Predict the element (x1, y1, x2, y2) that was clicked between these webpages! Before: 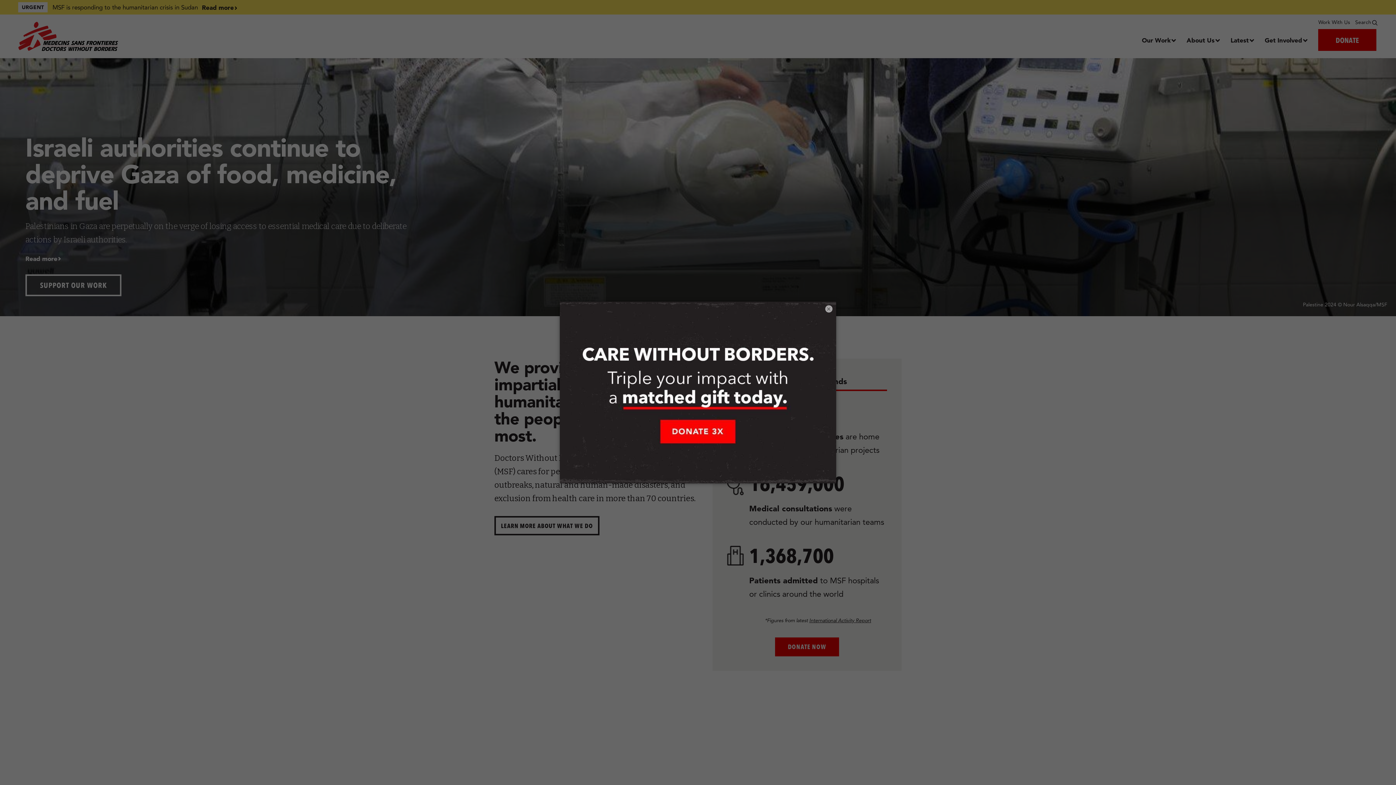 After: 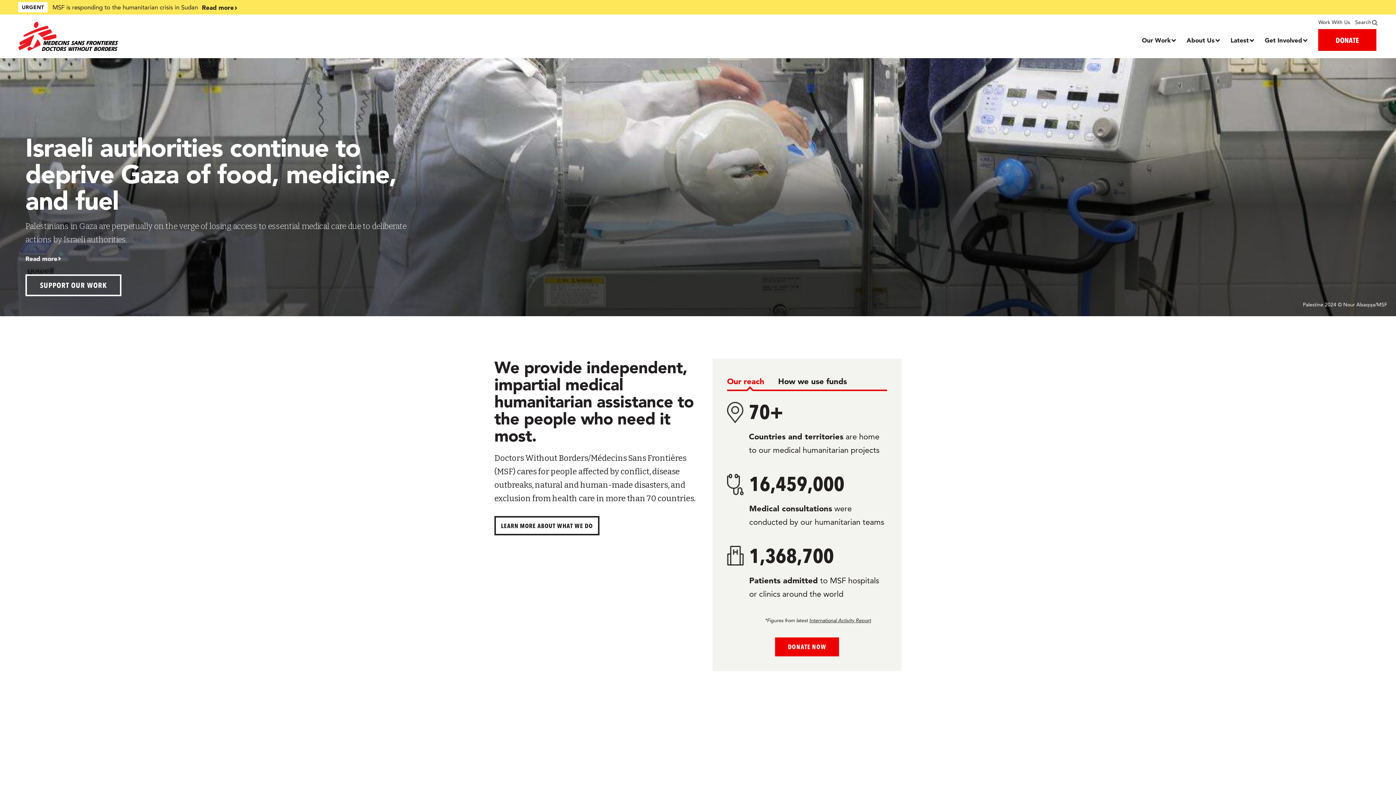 Action: bbox: (825, 305, 832, 312) label: ×